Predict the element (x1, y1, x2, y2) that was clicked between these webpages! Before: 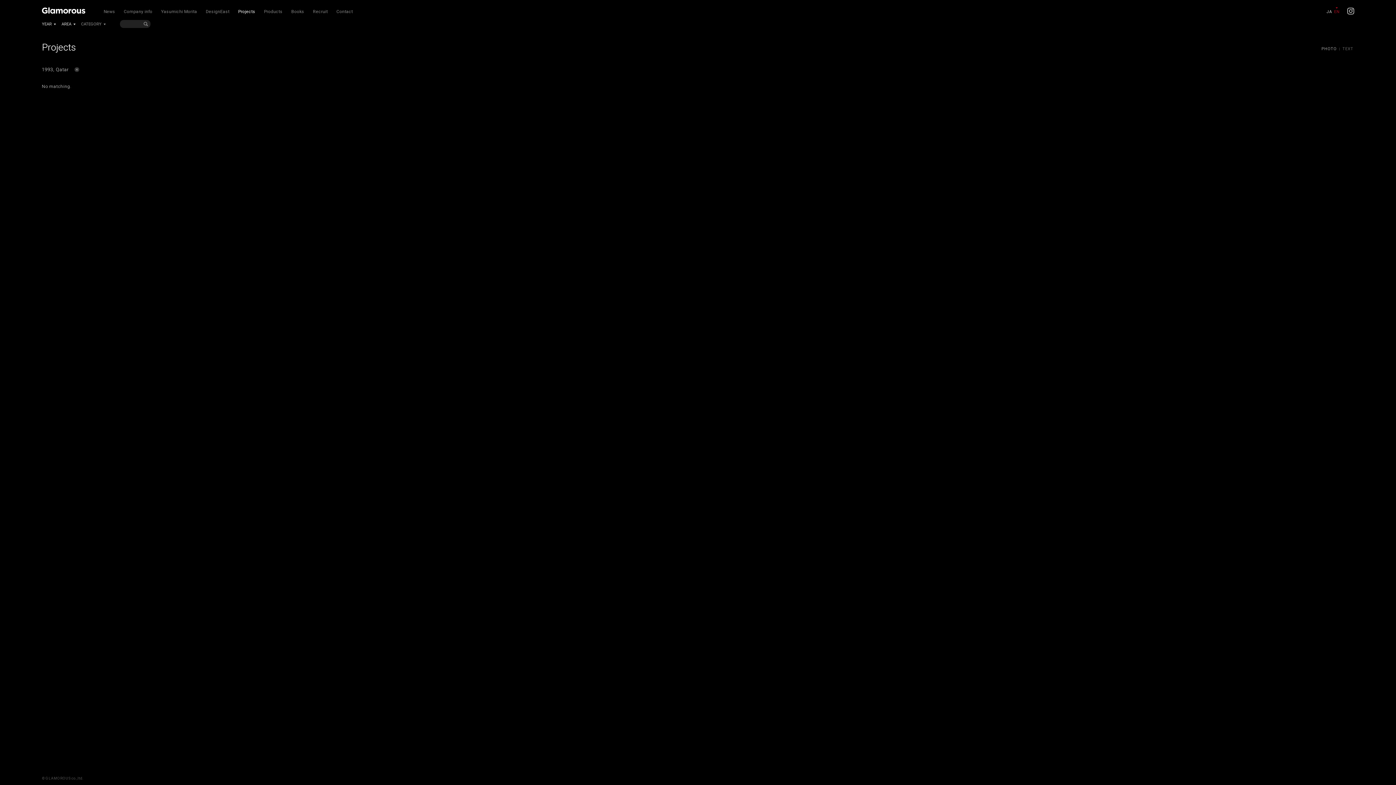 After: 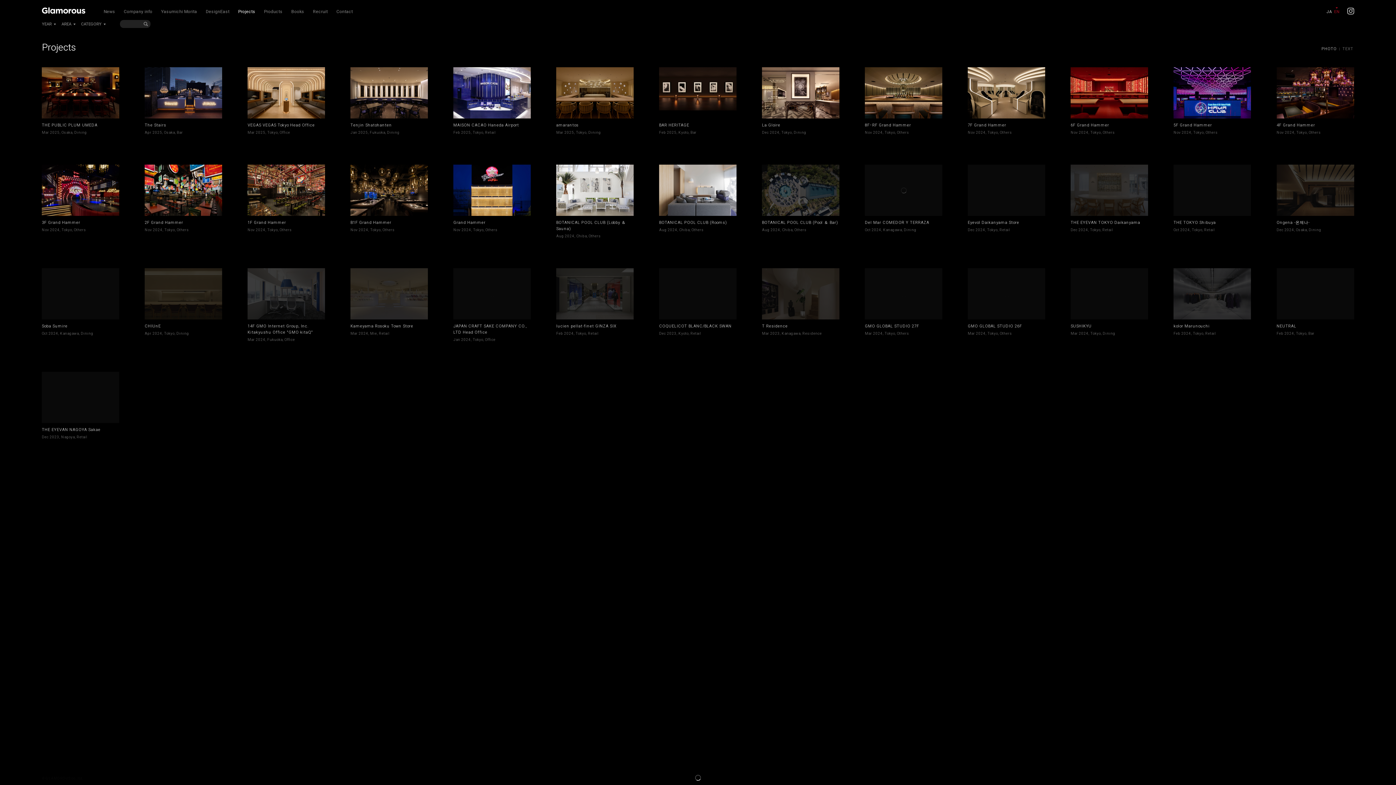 Action: label: Projects bbox: (238, 8, 255, 14)